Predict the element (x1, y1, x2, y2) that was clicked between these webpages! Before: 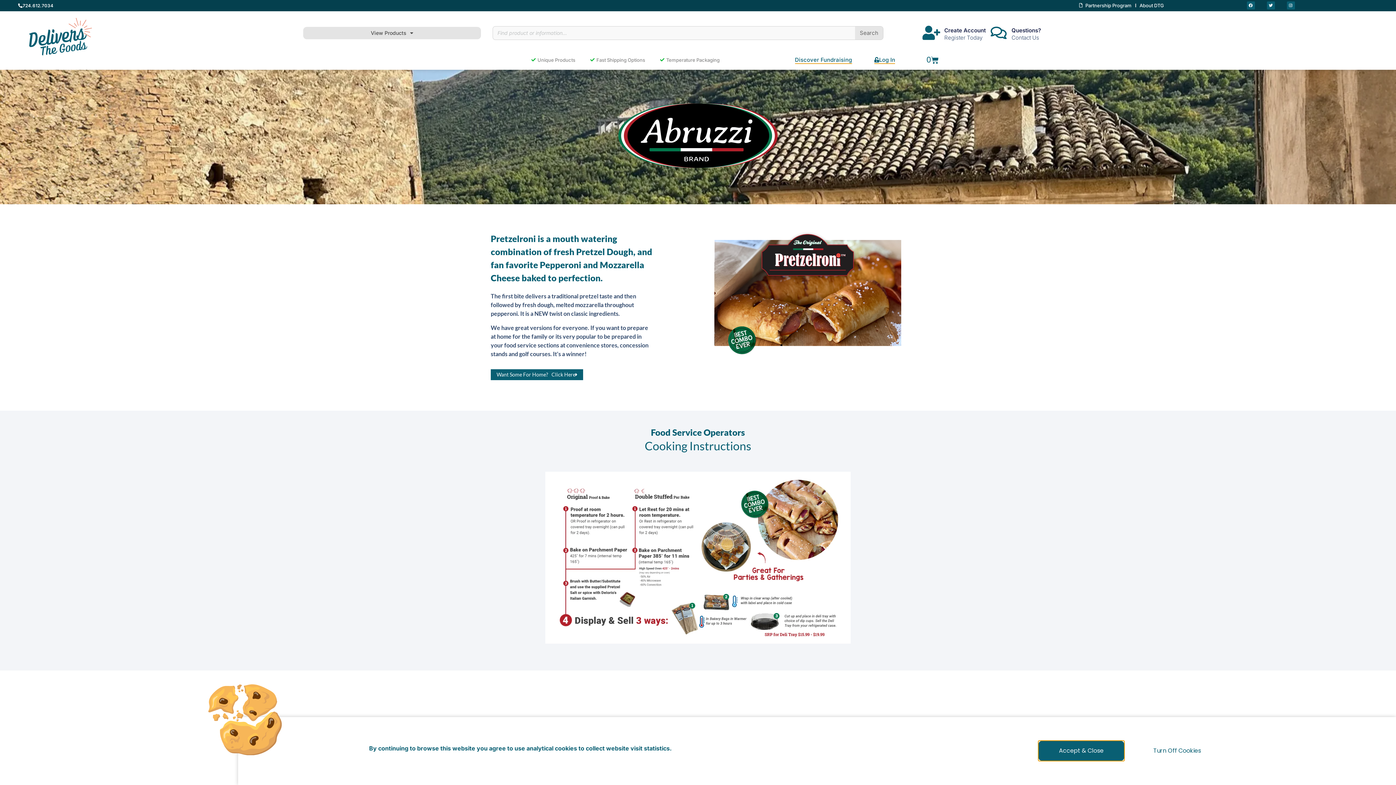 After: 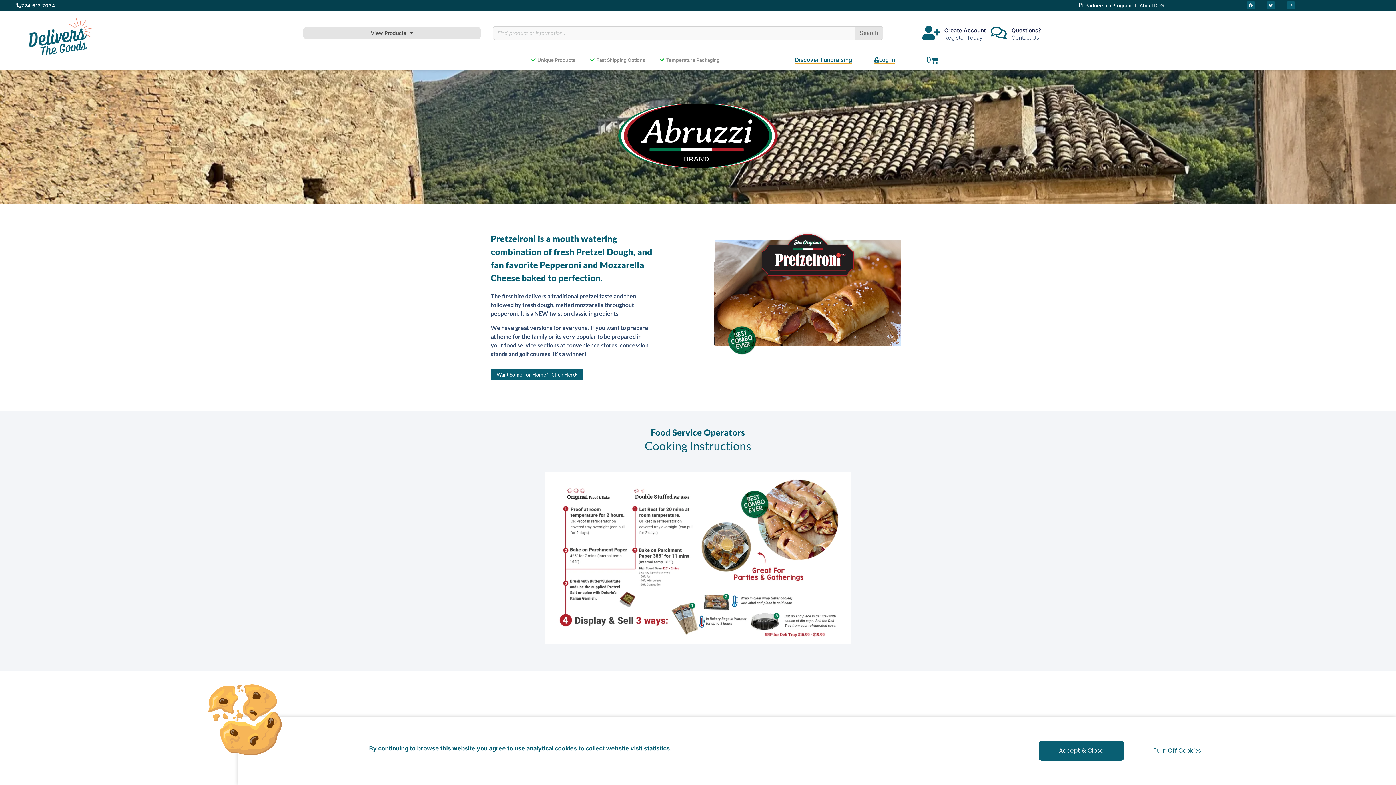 Action: bbox: (18, 3, 53, 8) label: 724.612.7034